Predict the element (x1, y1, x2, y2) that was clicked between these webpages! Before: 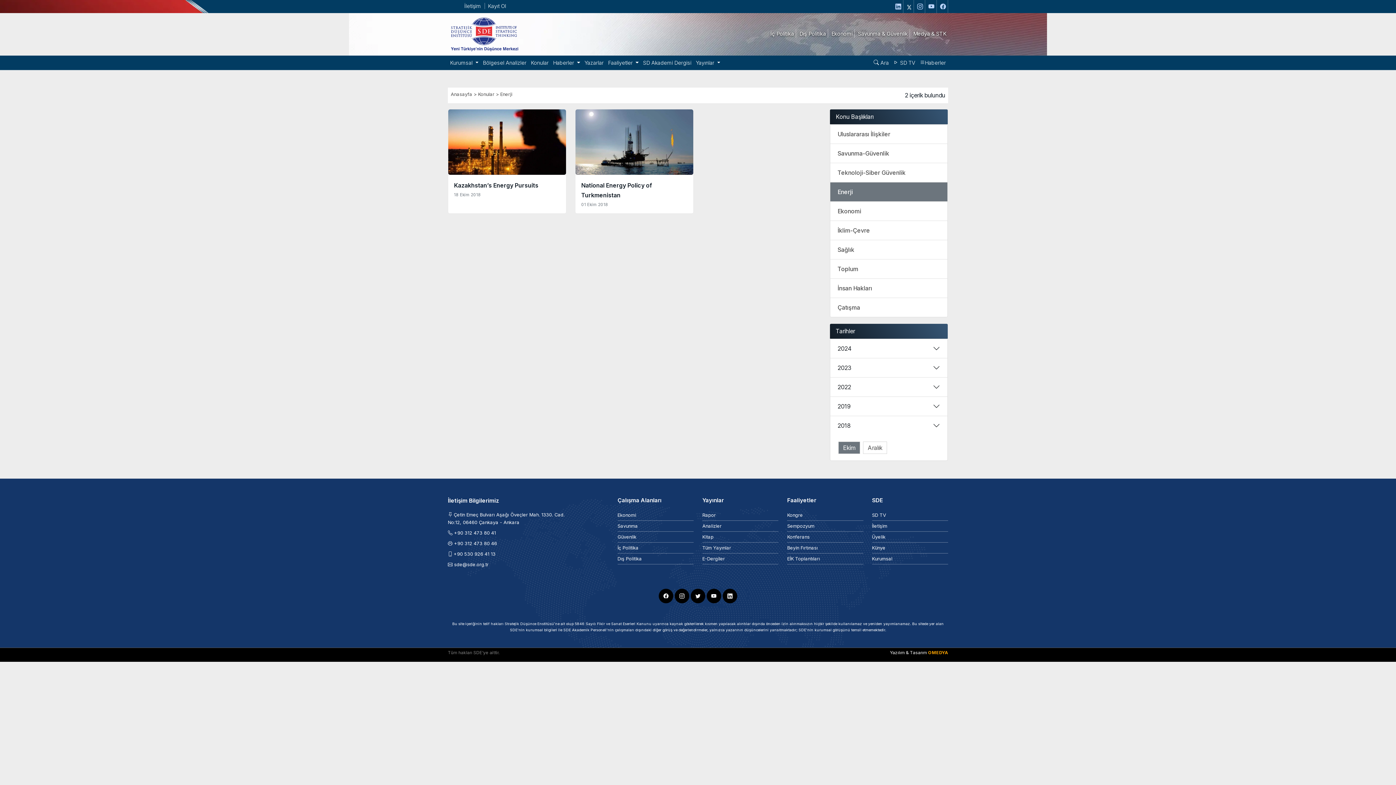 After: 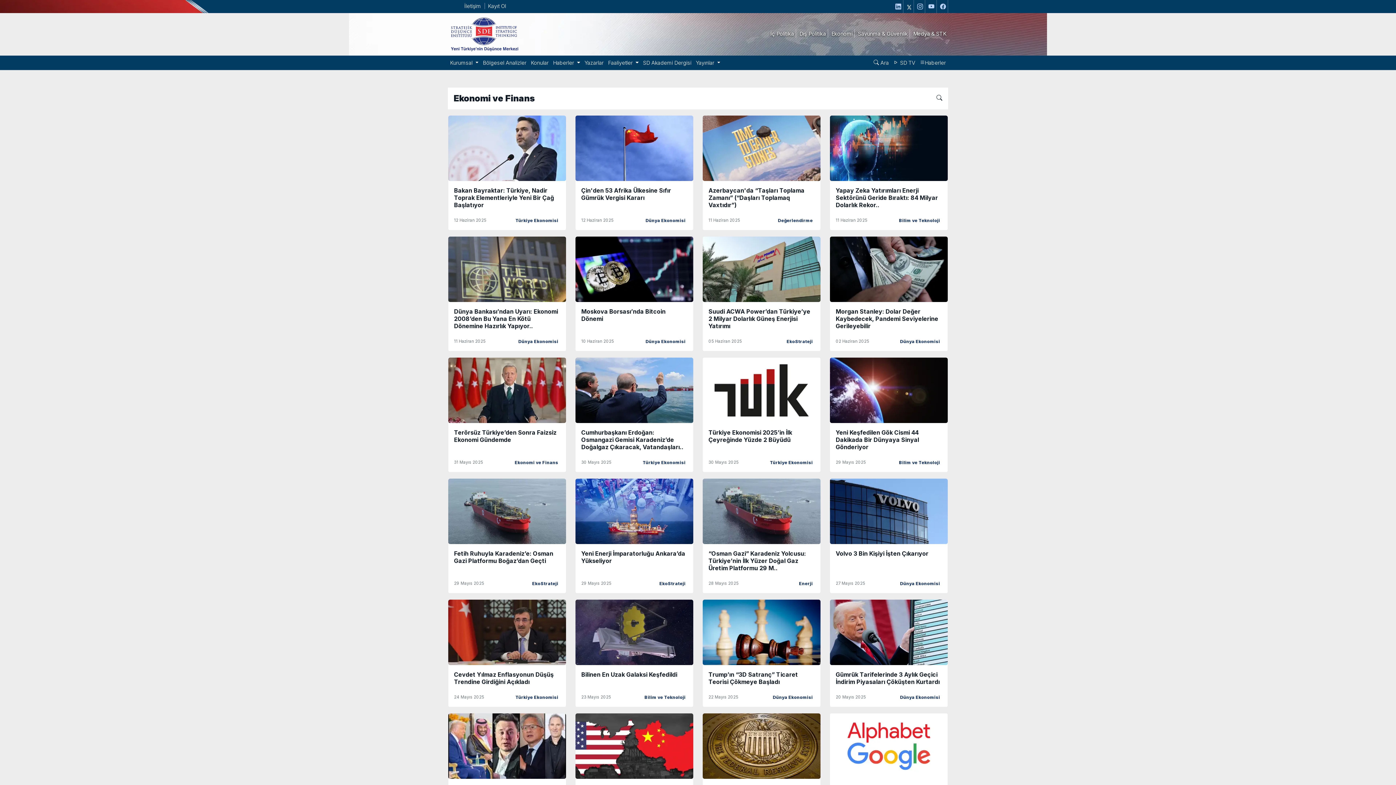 Action: label: Ekonomi bbox: (829, 29, 854, 37)